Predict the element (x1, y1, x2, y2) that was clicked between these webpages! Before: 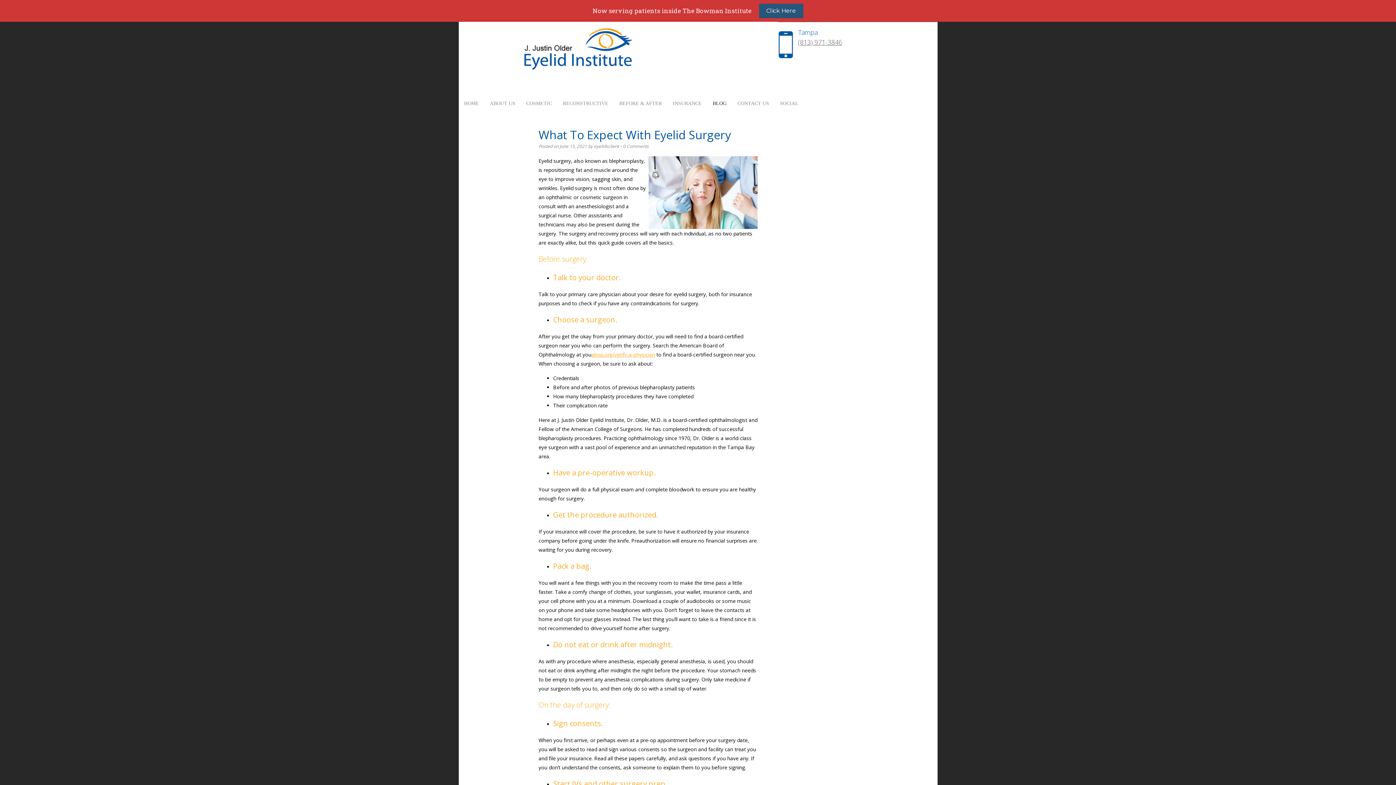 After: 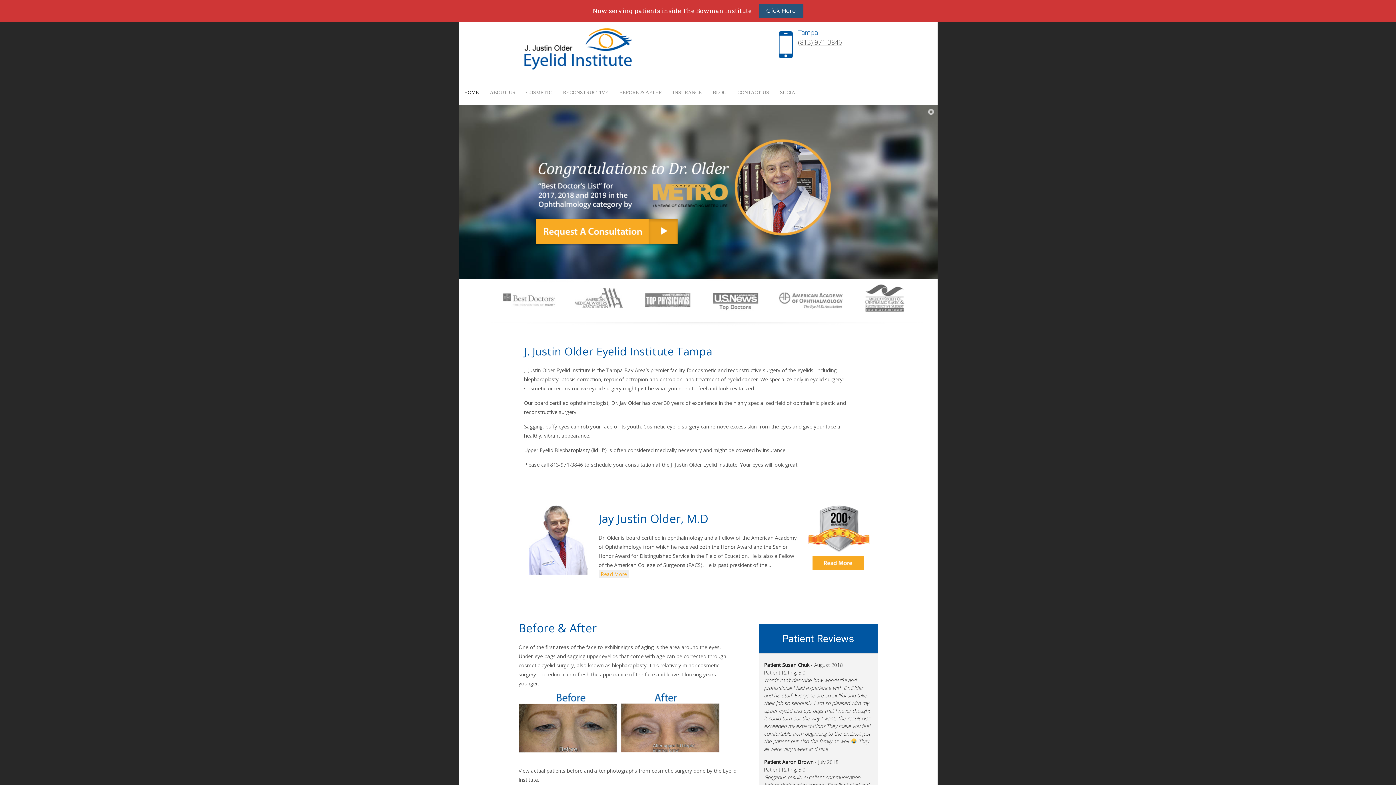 Action: bbox: (458, 90, 484, 116) label: HOME